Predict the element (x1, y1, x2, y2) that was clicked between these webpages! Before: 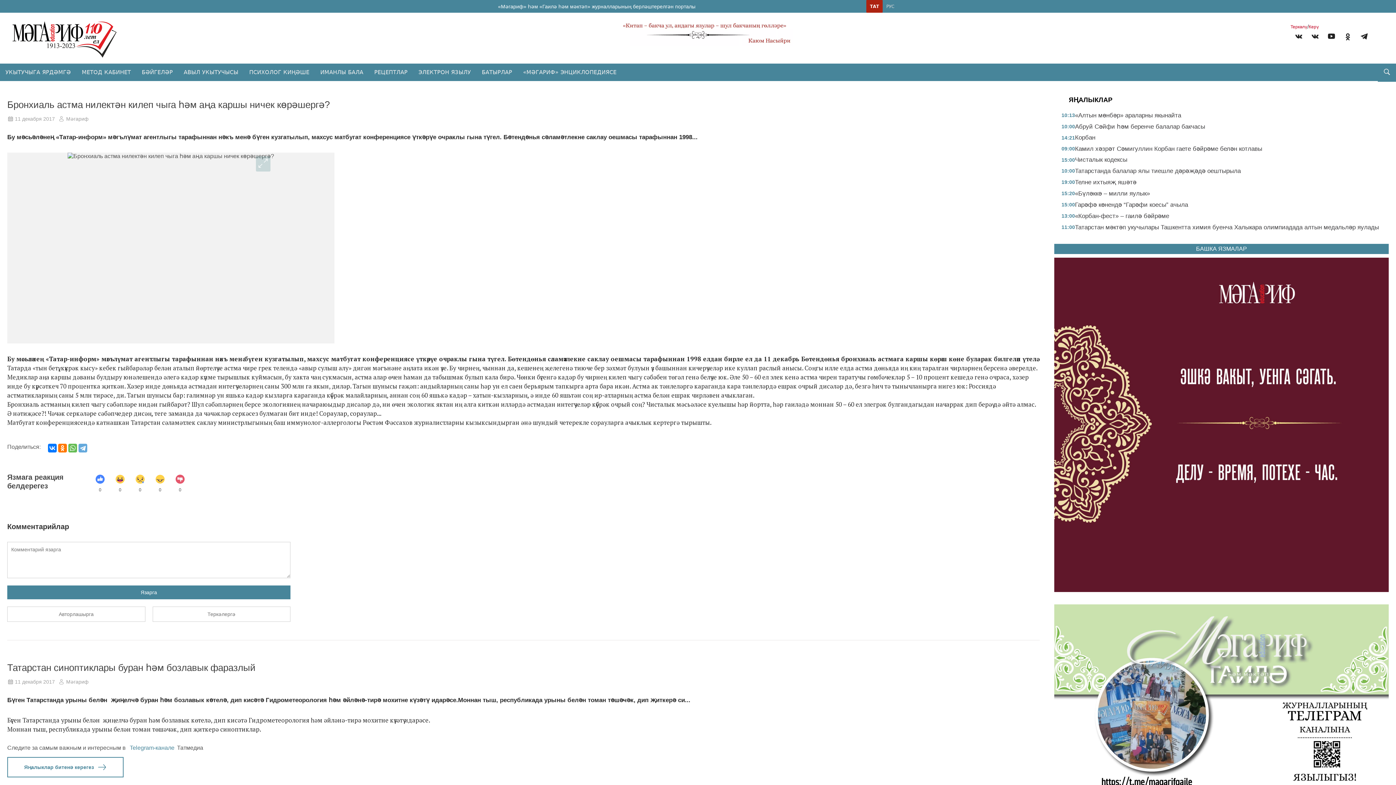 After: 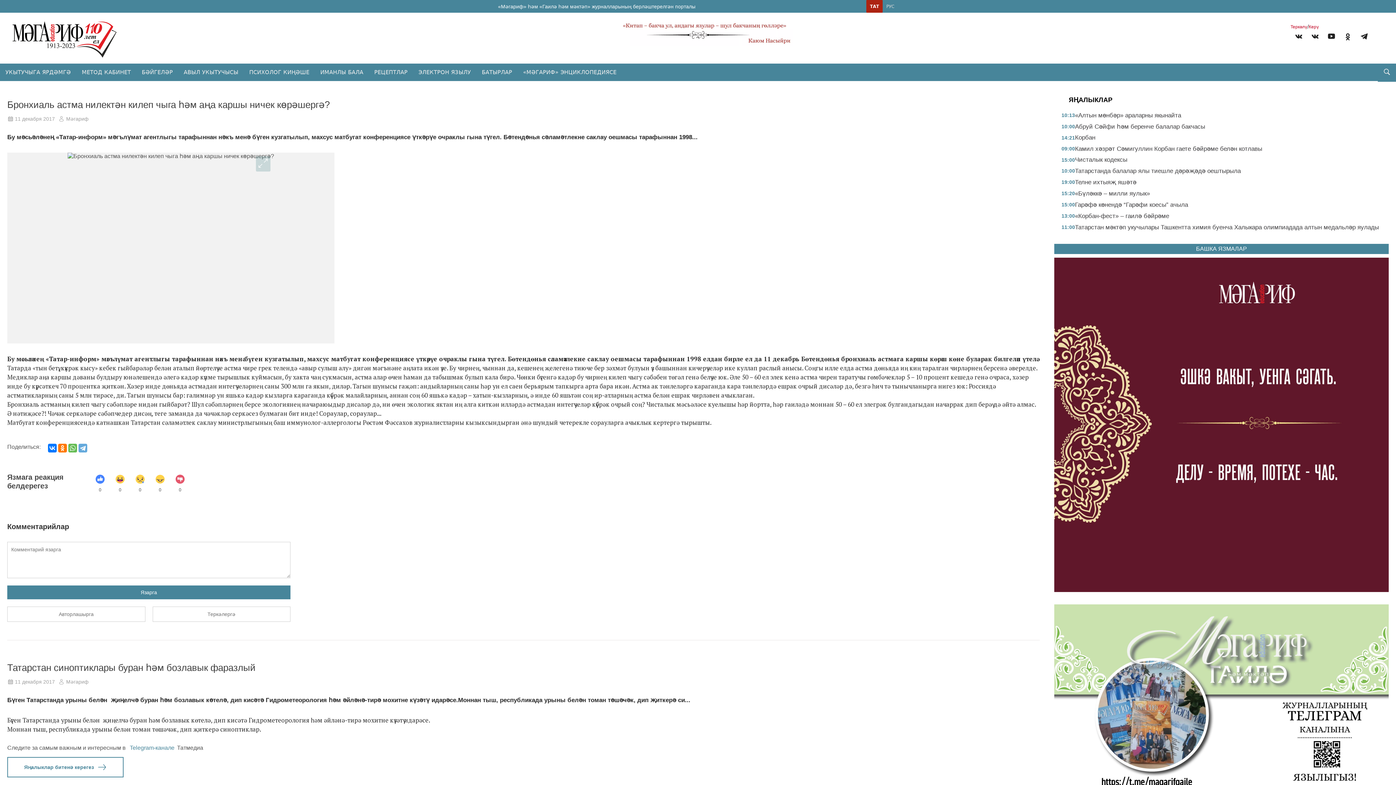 Action: bbox: (1307, 30, 1323, 45)